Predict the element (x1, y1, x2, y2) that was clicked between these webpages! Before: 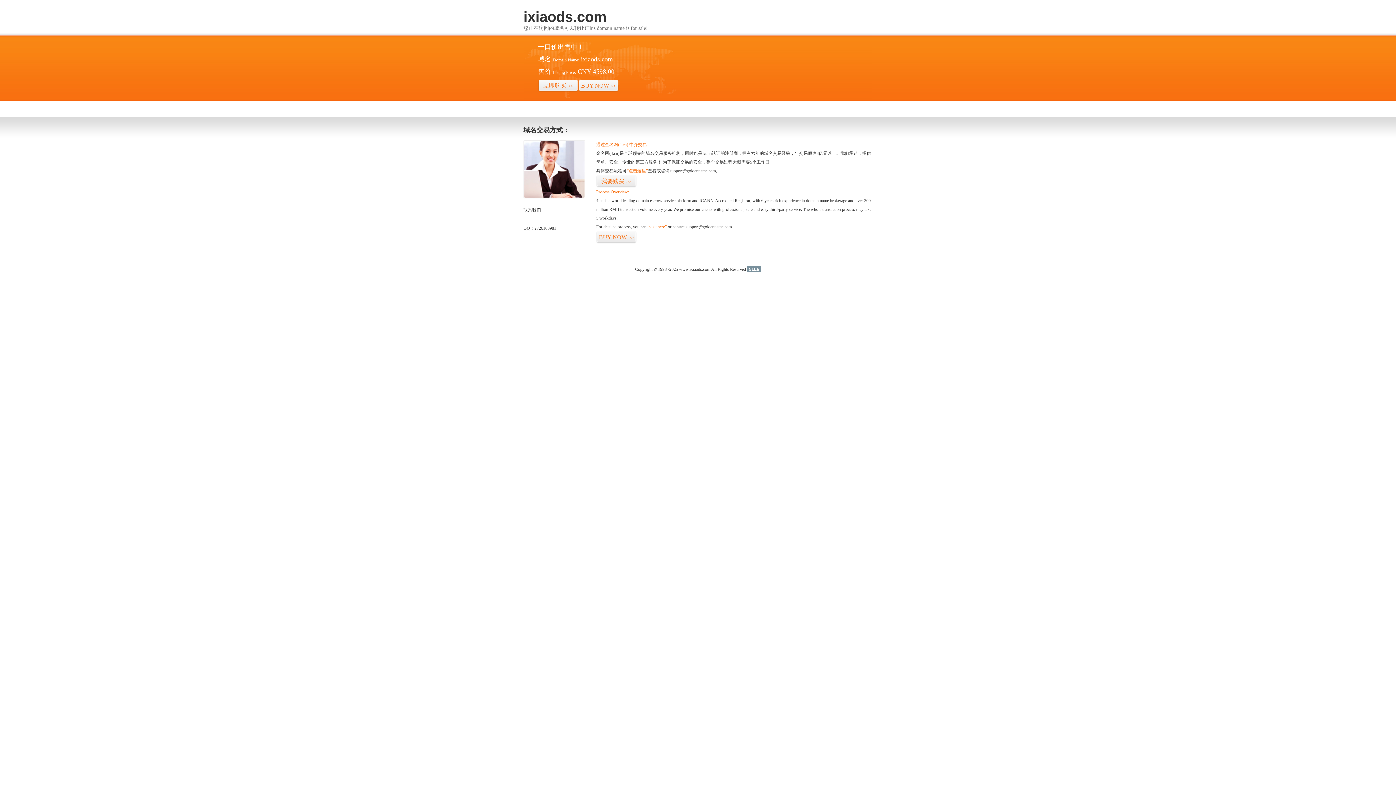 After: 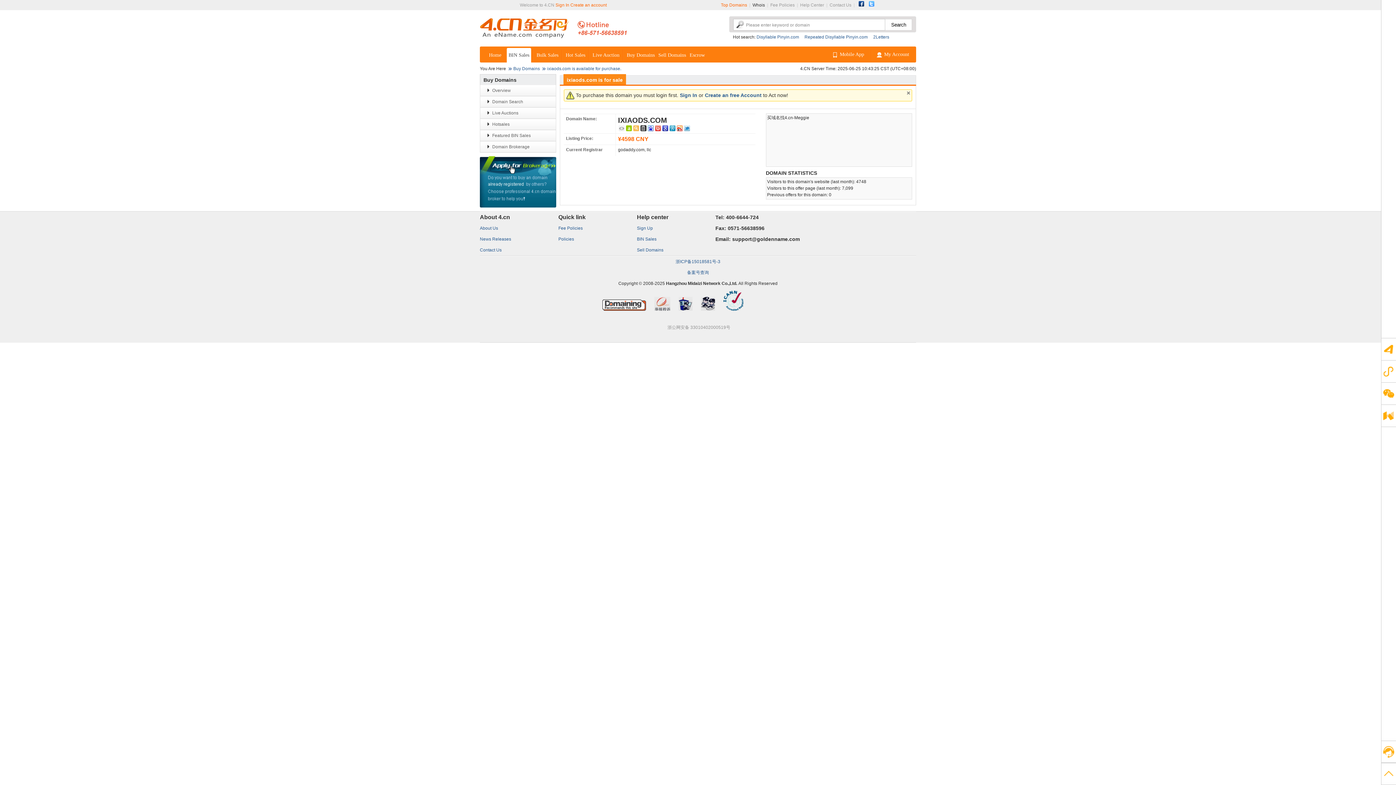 Action: label: 我要购买>> bbox: (596, 175, 636, 187)